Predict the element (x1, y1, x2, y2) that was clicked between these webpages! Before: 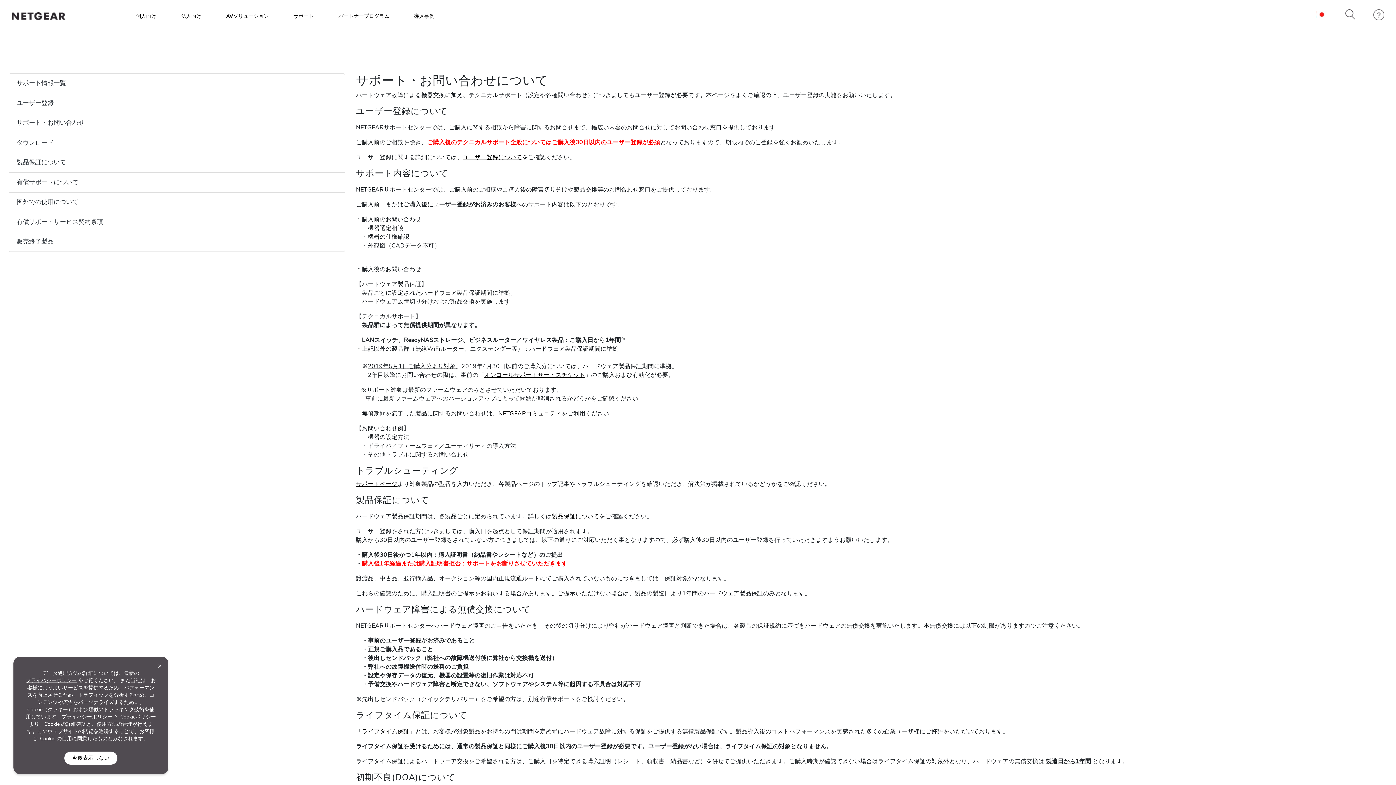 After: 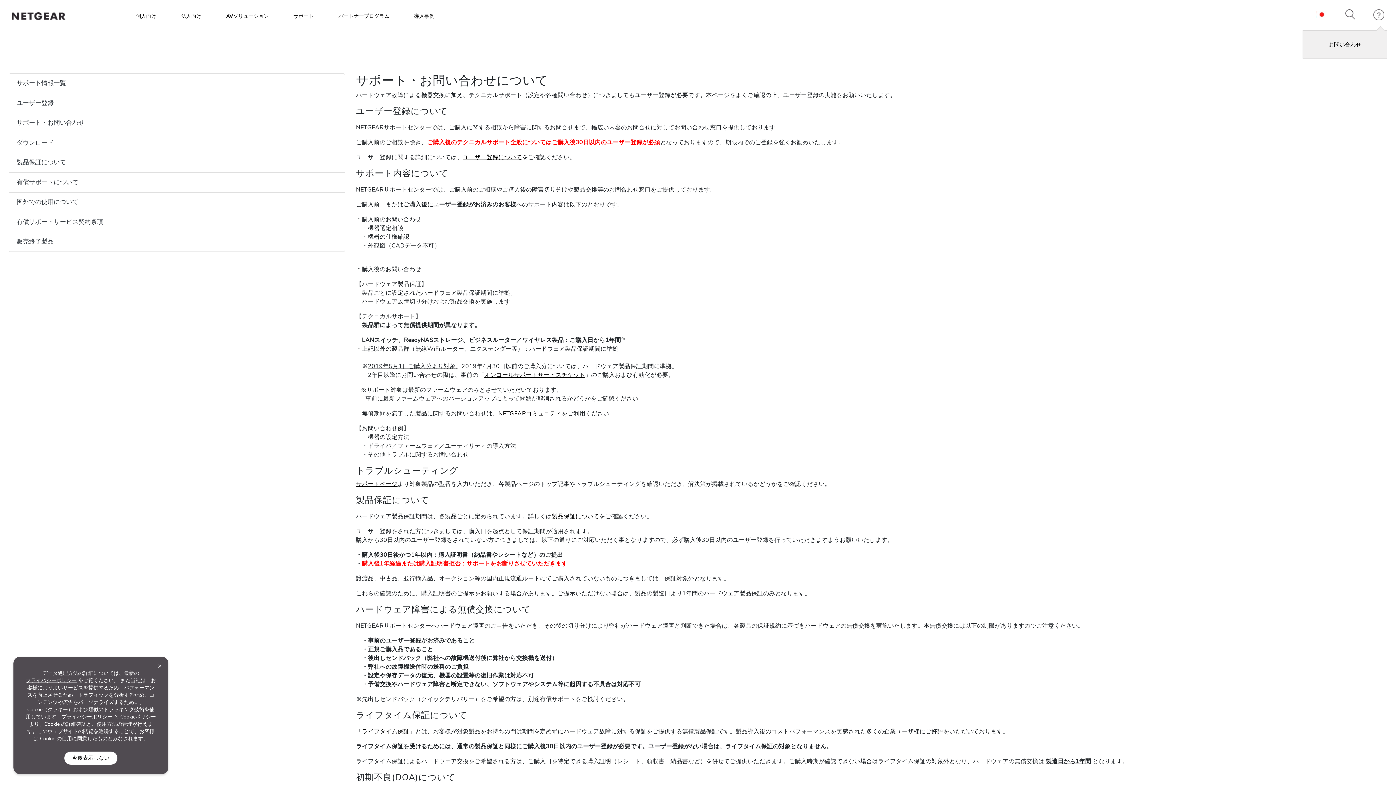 Action: bbox: (1373, 9, 1384, 20)